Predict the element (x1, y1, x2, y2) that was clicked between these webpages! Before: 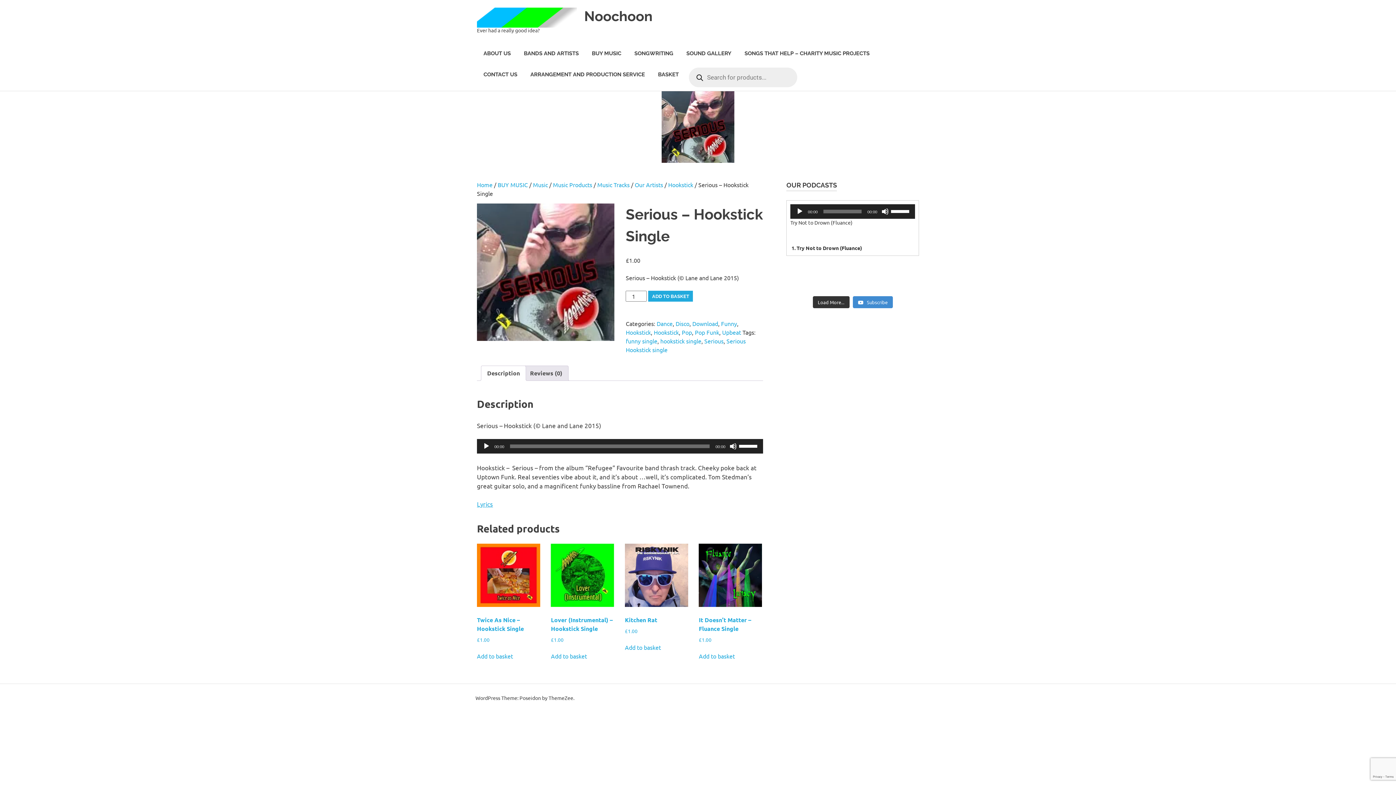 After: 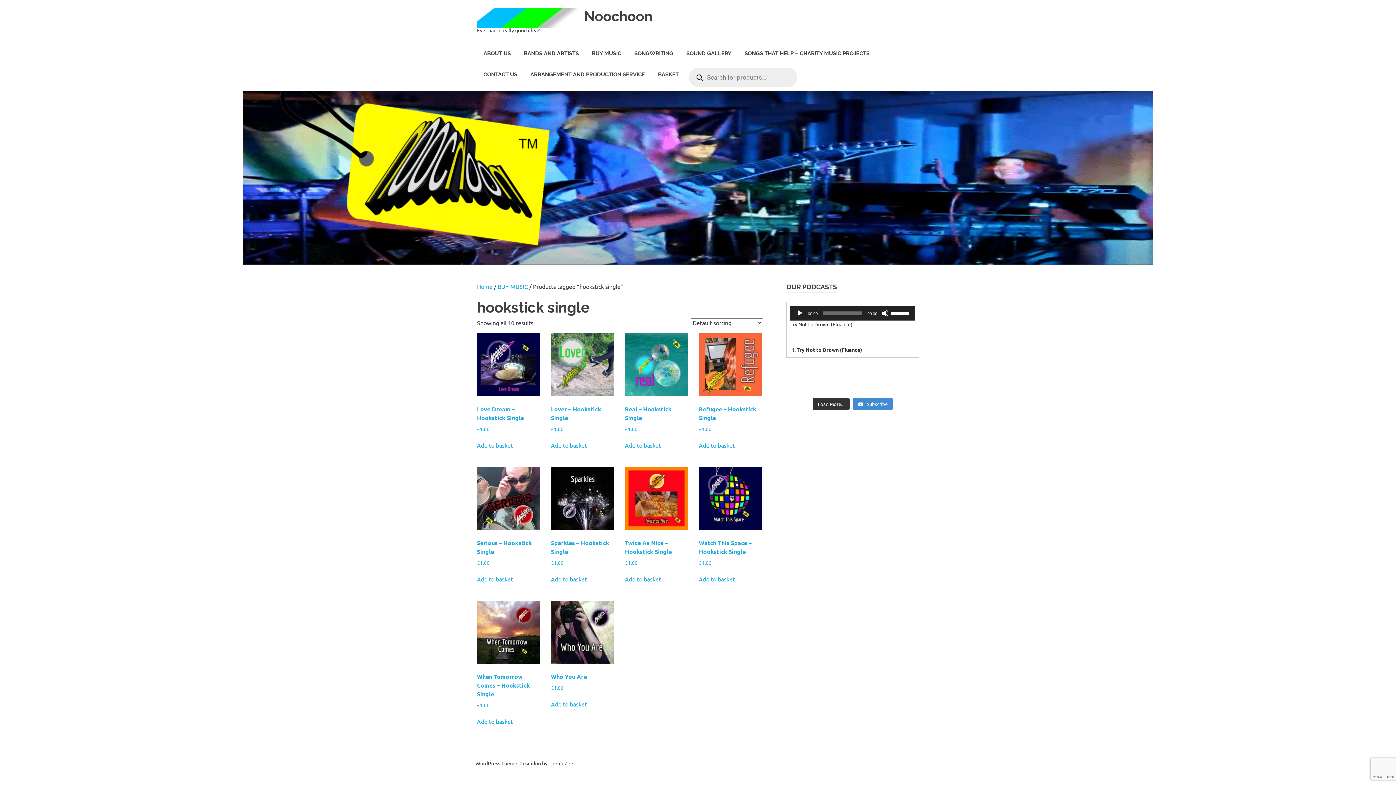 Action: label: hookstick single bbox: (660, 337, 701, 344)